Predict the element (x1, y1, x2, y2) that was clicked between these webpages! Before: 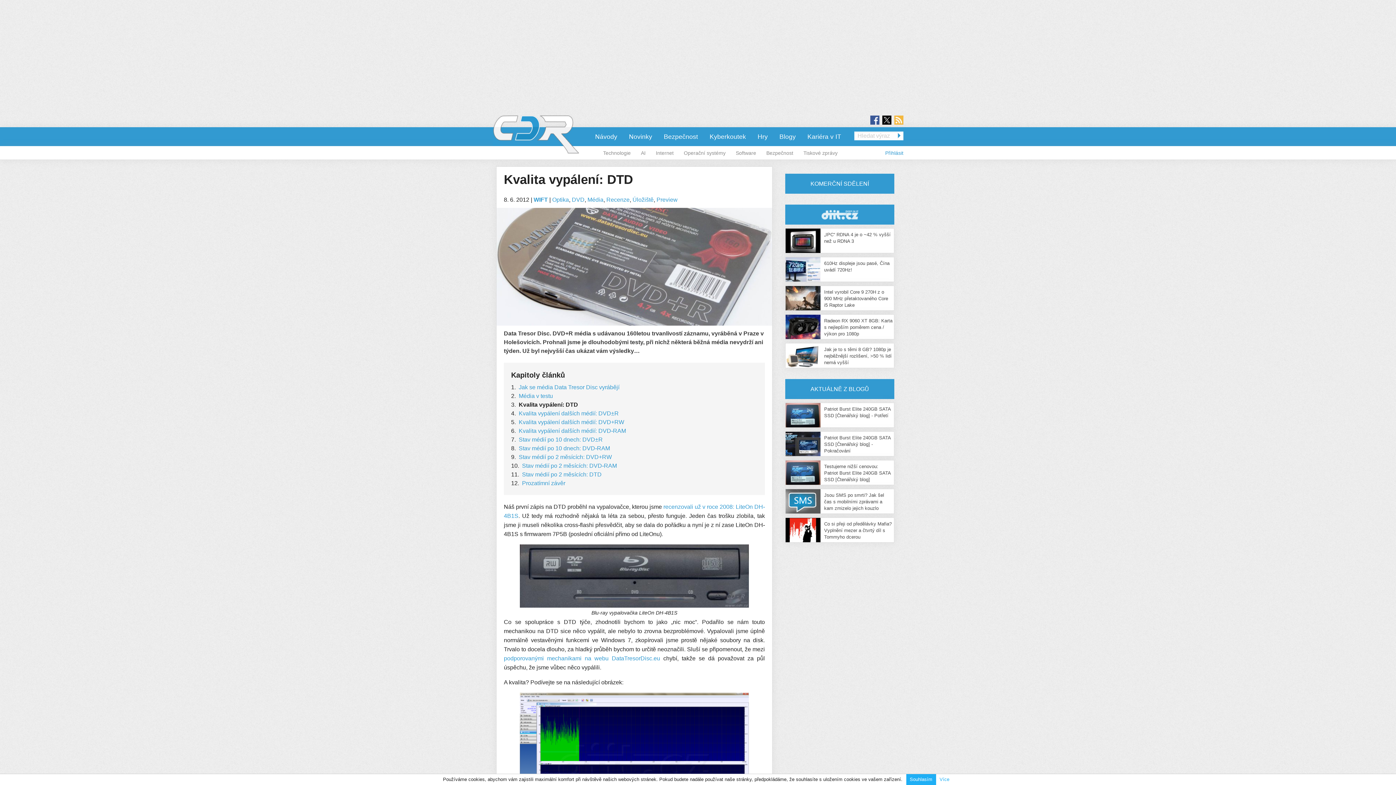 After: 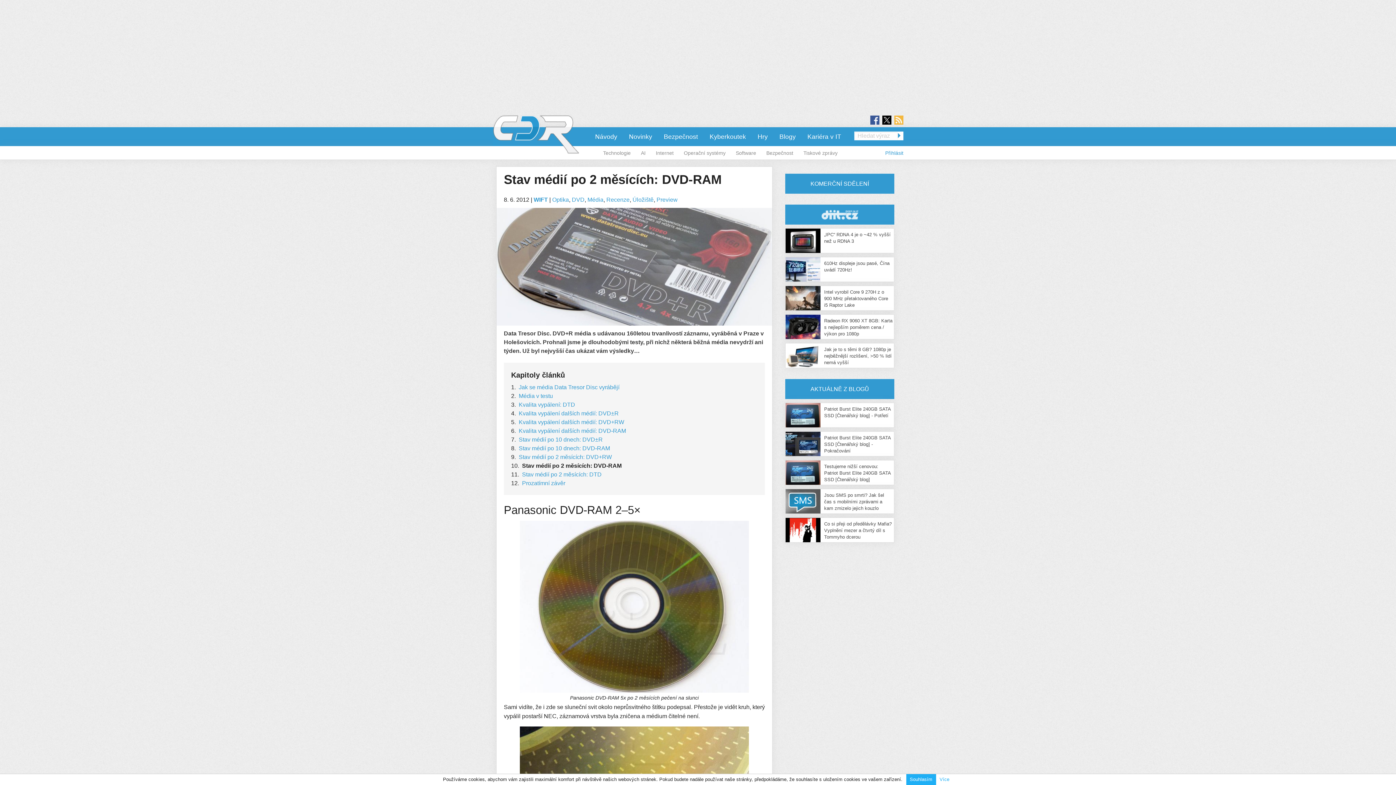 Action: label: Stav médií po 2 měsících: DVD-RAM bbox: (522, 462, 617, 469)